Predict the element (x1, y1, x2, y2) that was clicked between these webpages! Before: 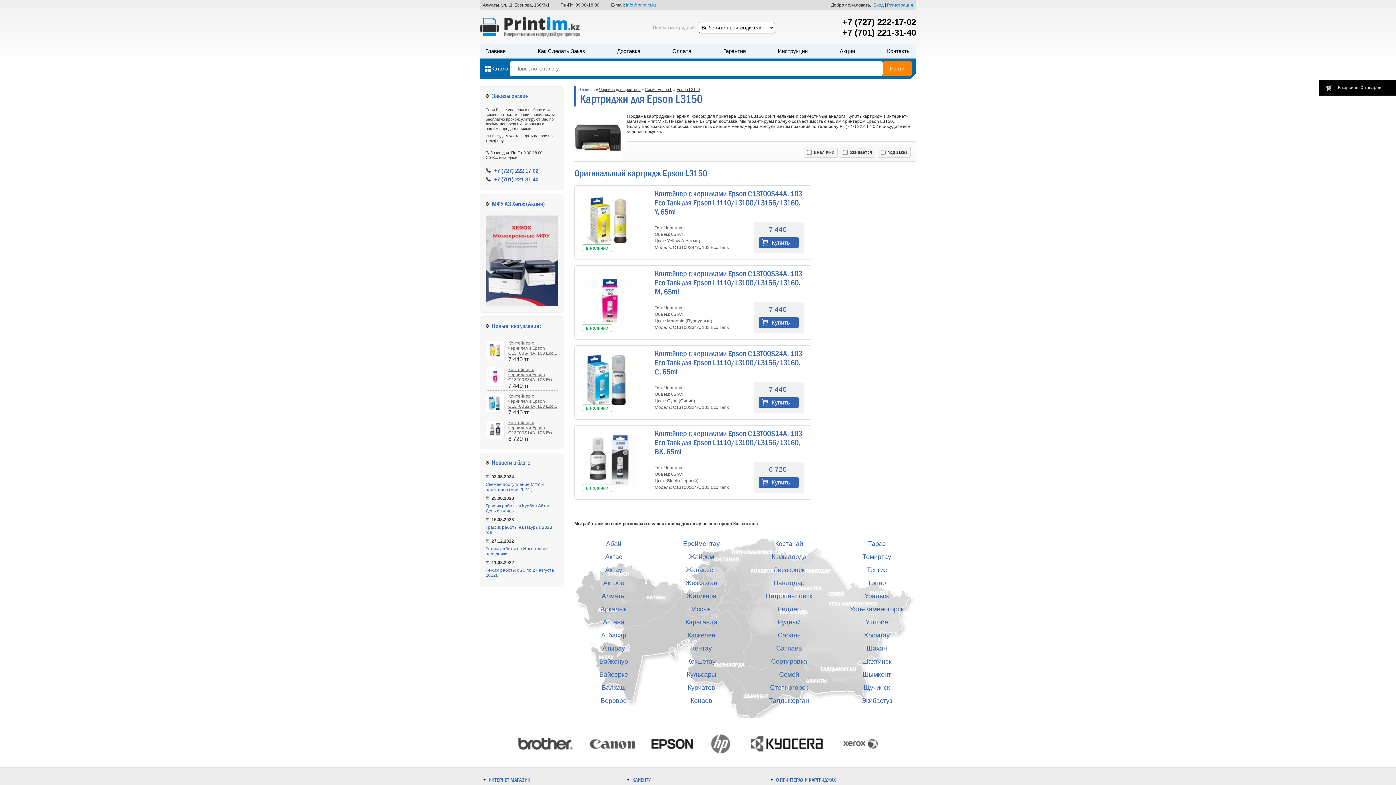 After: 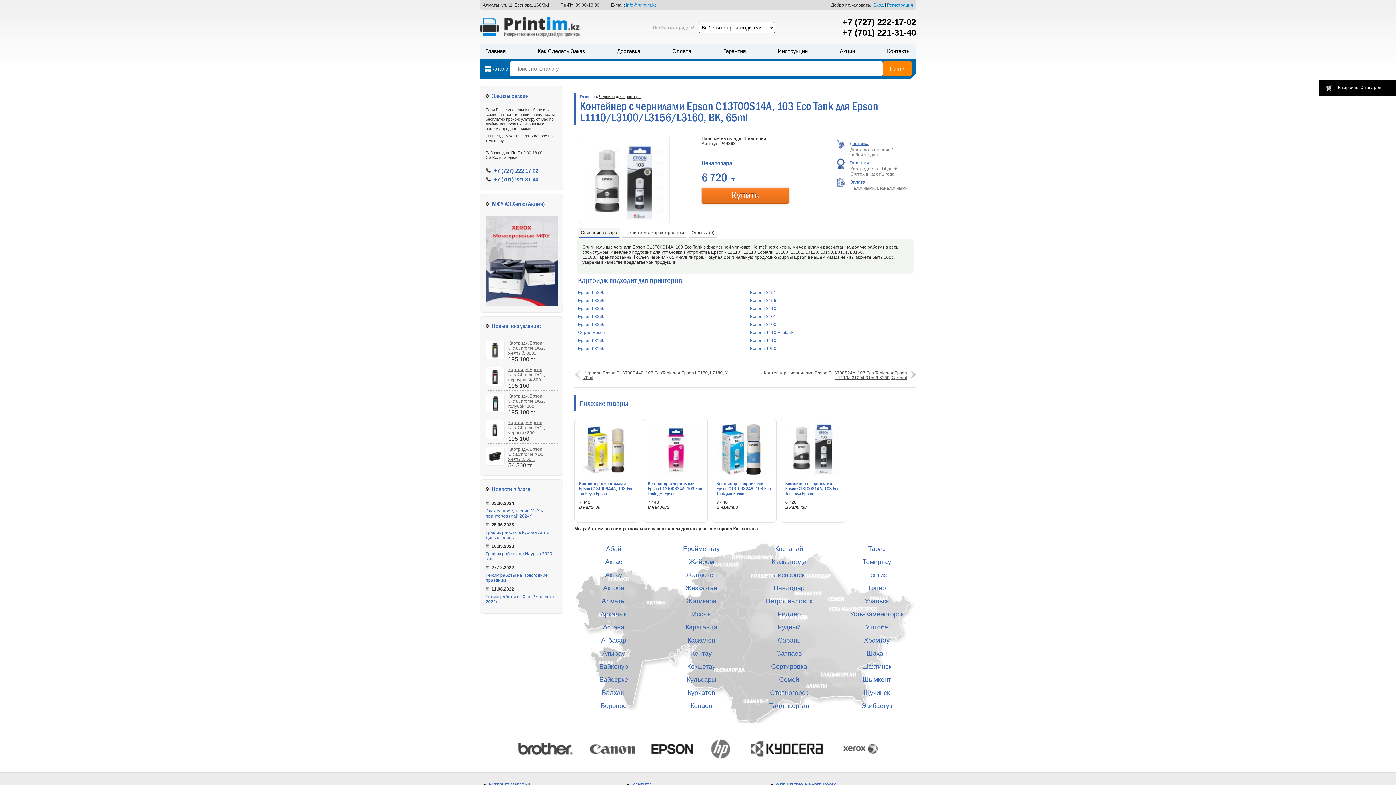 Action: bbox: (582, 433, 636, 489)